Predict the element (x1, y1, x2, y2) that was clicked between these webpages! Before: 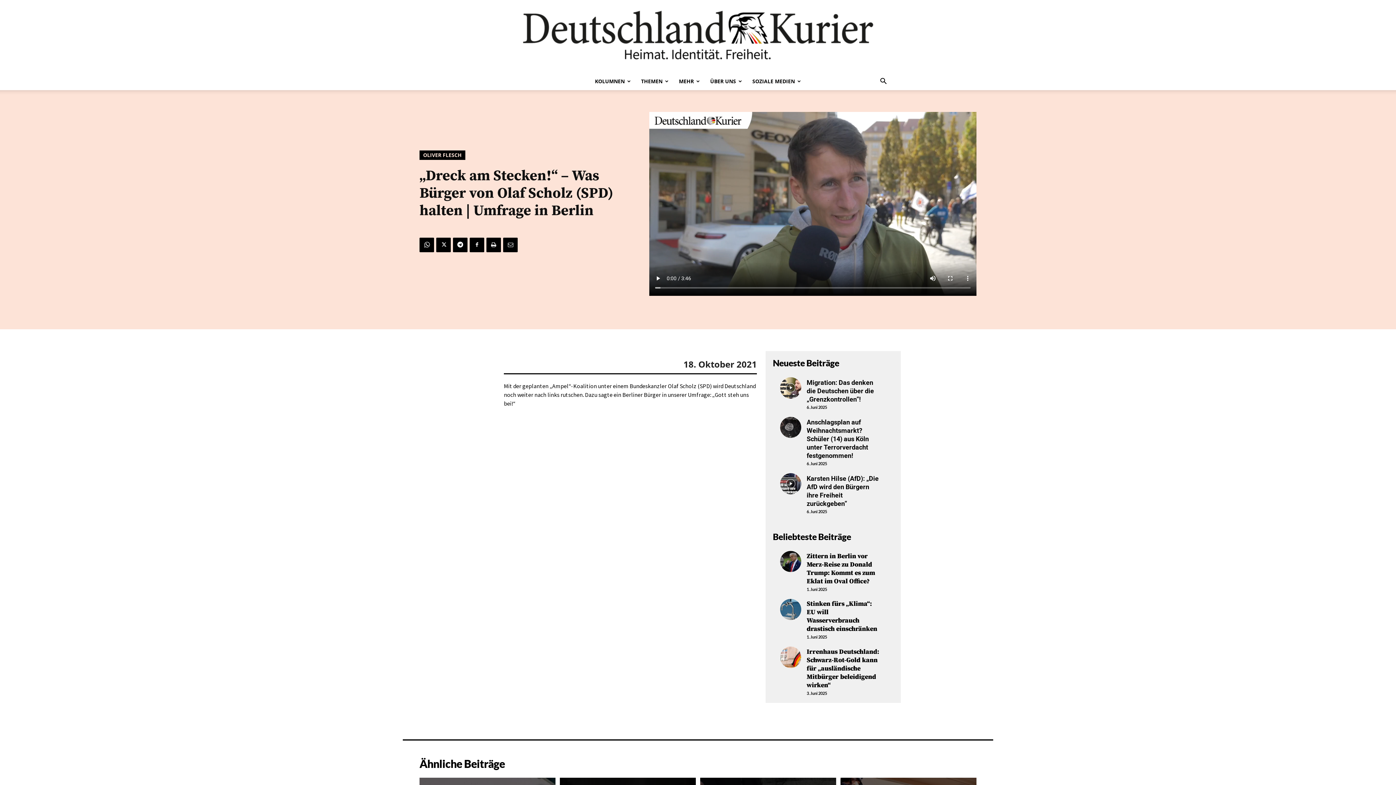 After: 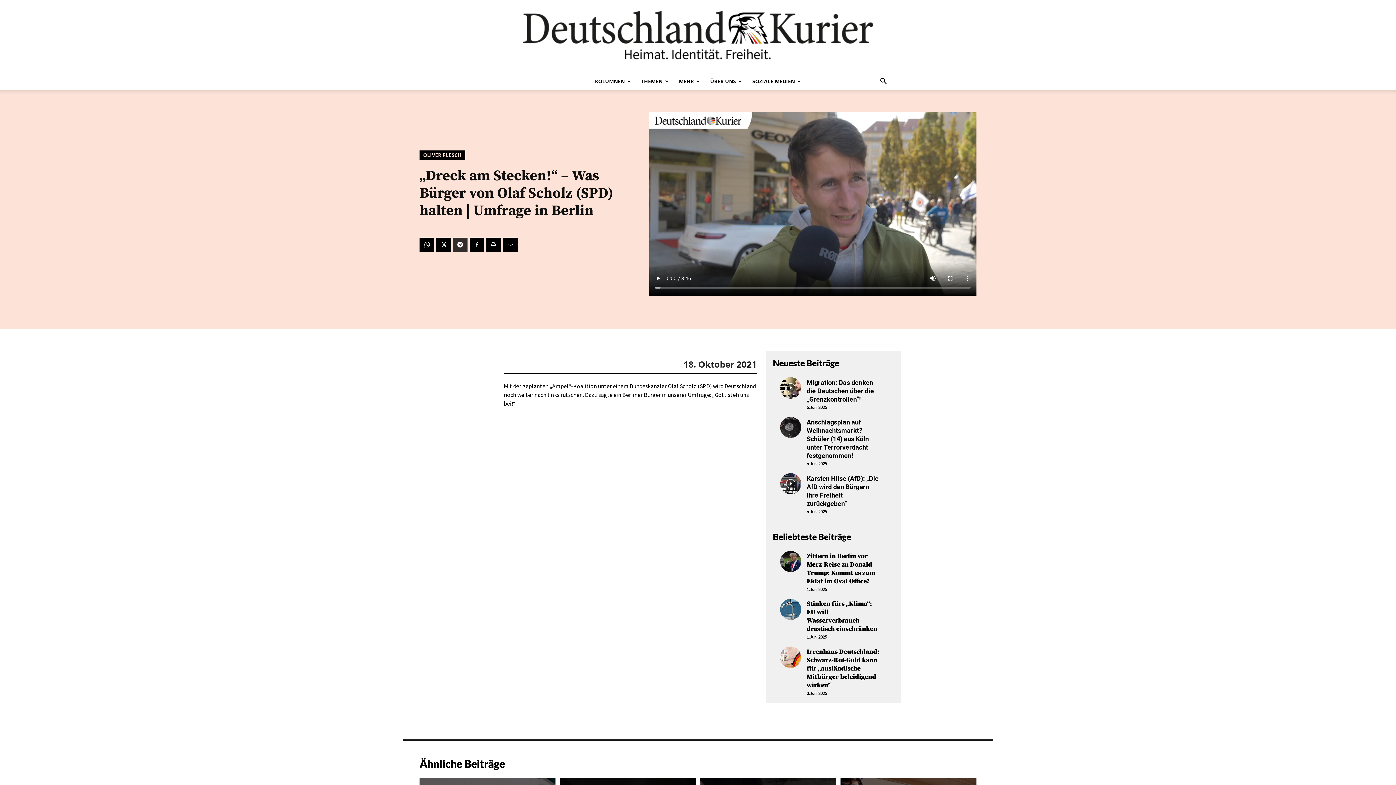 Action: bbox: (453, 237, 467, 252)